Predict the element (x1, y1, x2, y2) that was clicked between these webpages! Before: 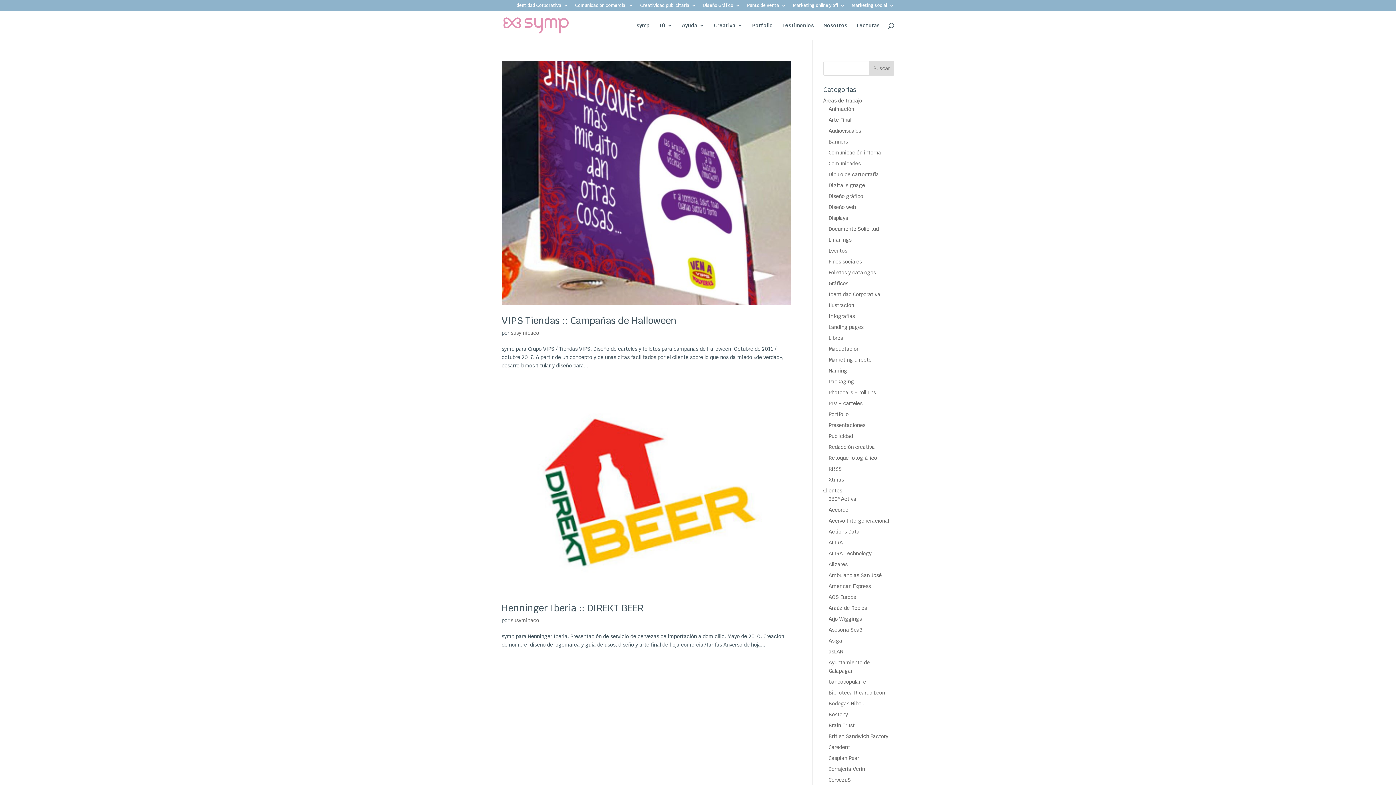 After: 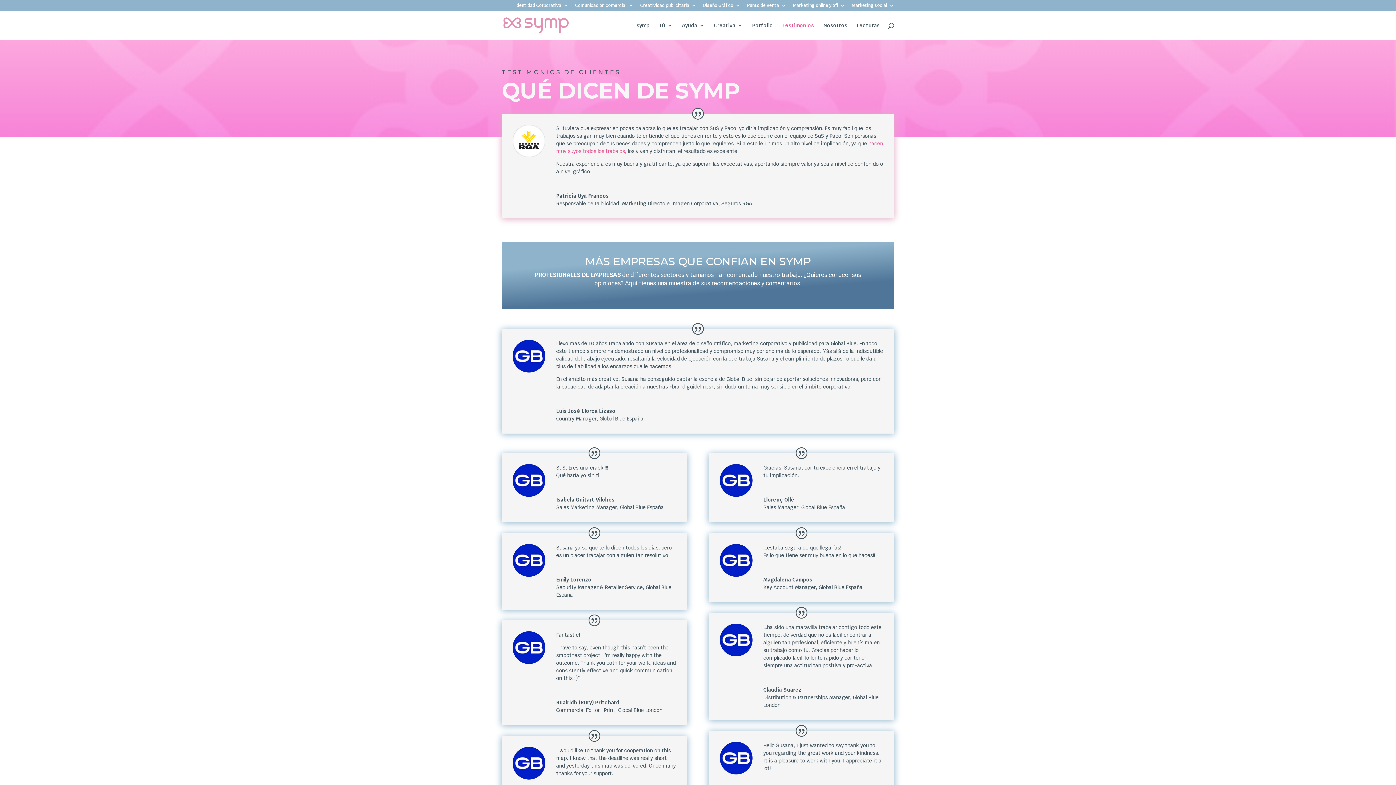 Action: label: Testimonios bbox: (782, 22, 814, 40)